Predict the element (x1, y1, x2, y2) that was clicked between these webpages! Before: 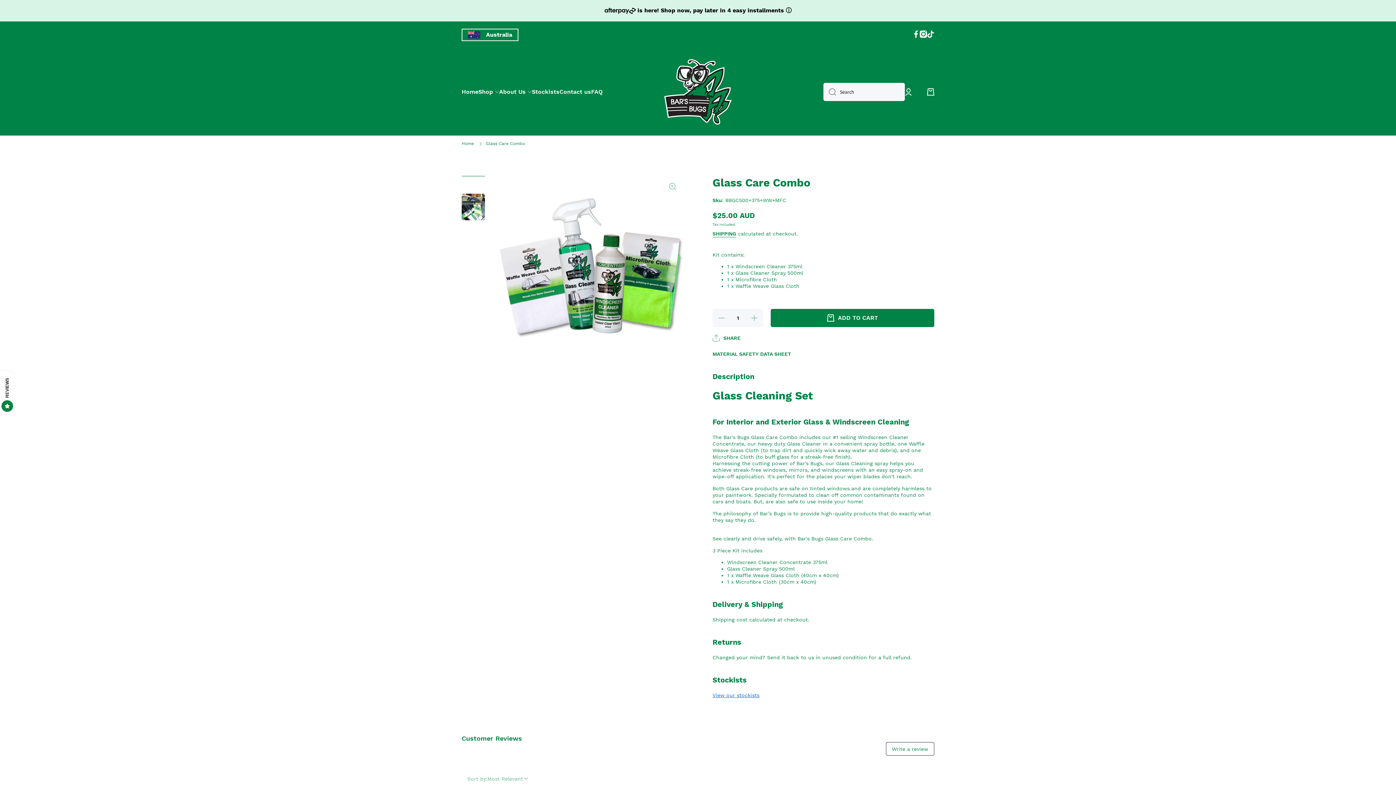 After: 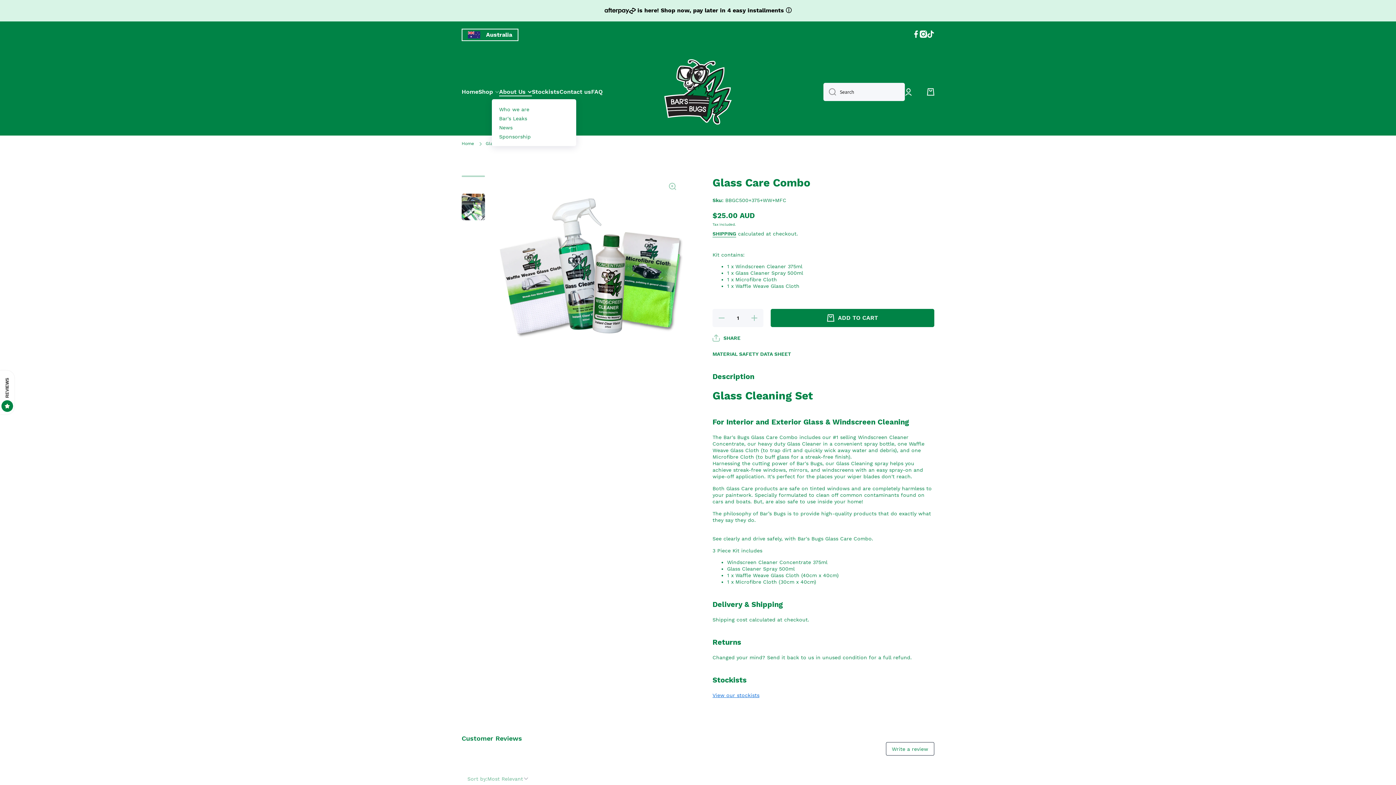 Action: label: About Us bbox: (499, 88, 532, 95)